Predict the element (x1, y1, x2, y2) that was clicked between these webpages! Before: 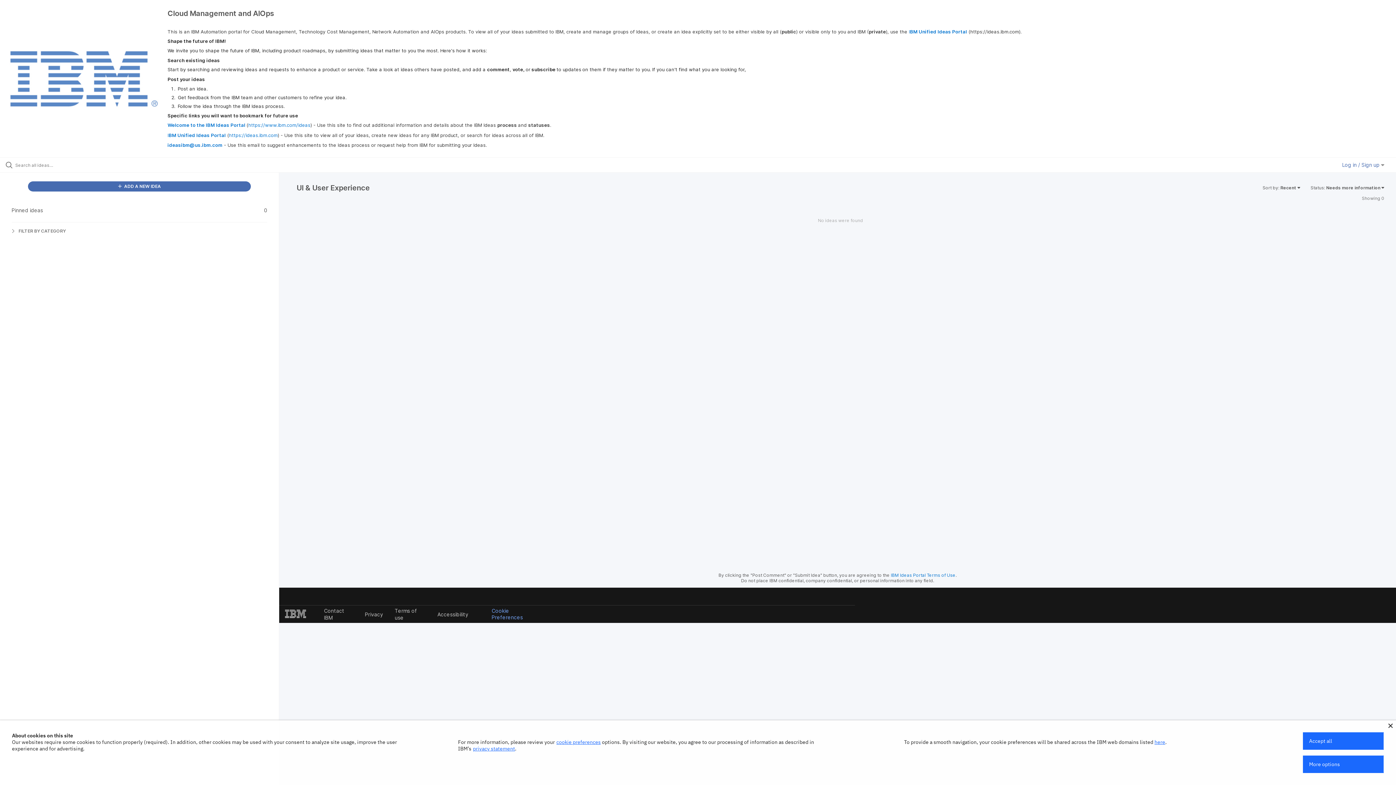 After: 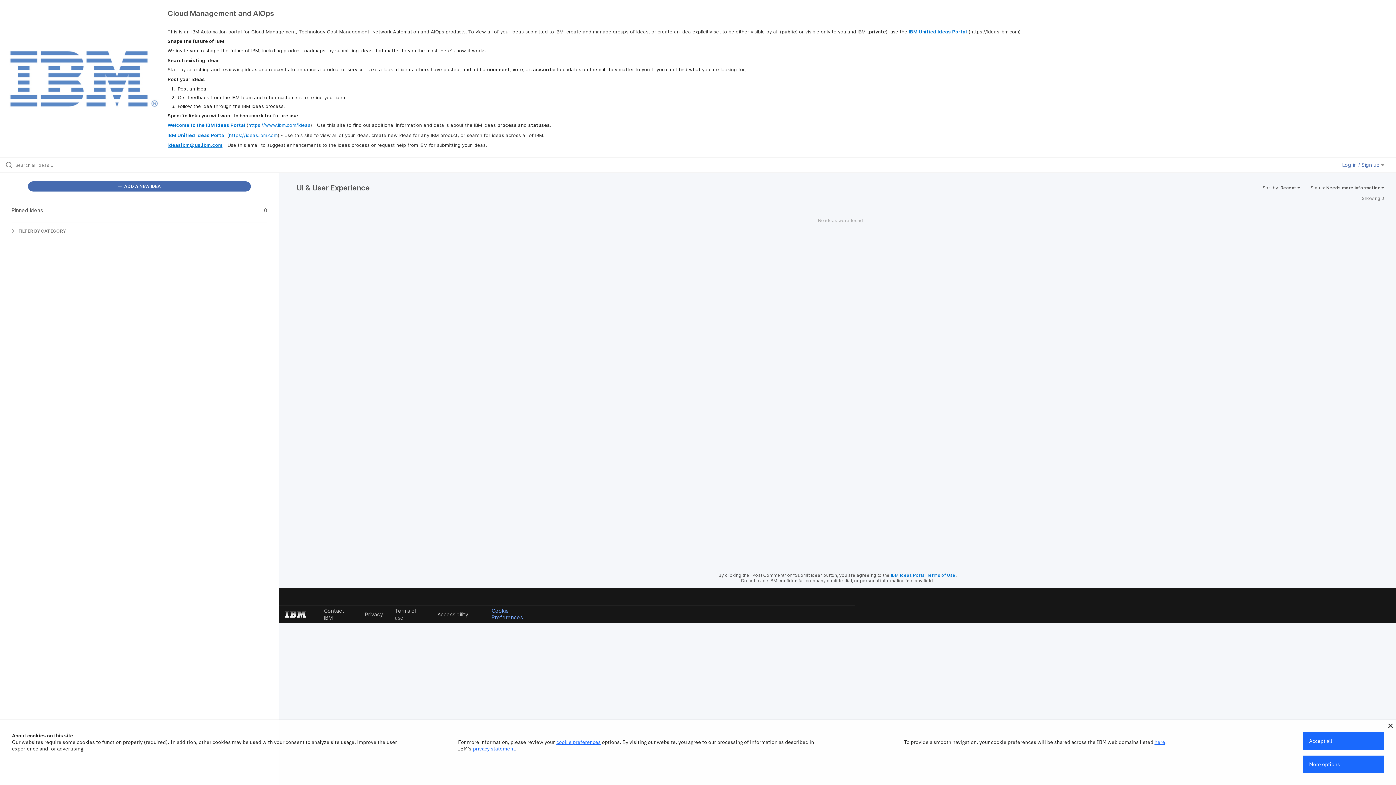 Action: label: ideasibm@us.ibm.com bbox: (167, 142, 222, 148)